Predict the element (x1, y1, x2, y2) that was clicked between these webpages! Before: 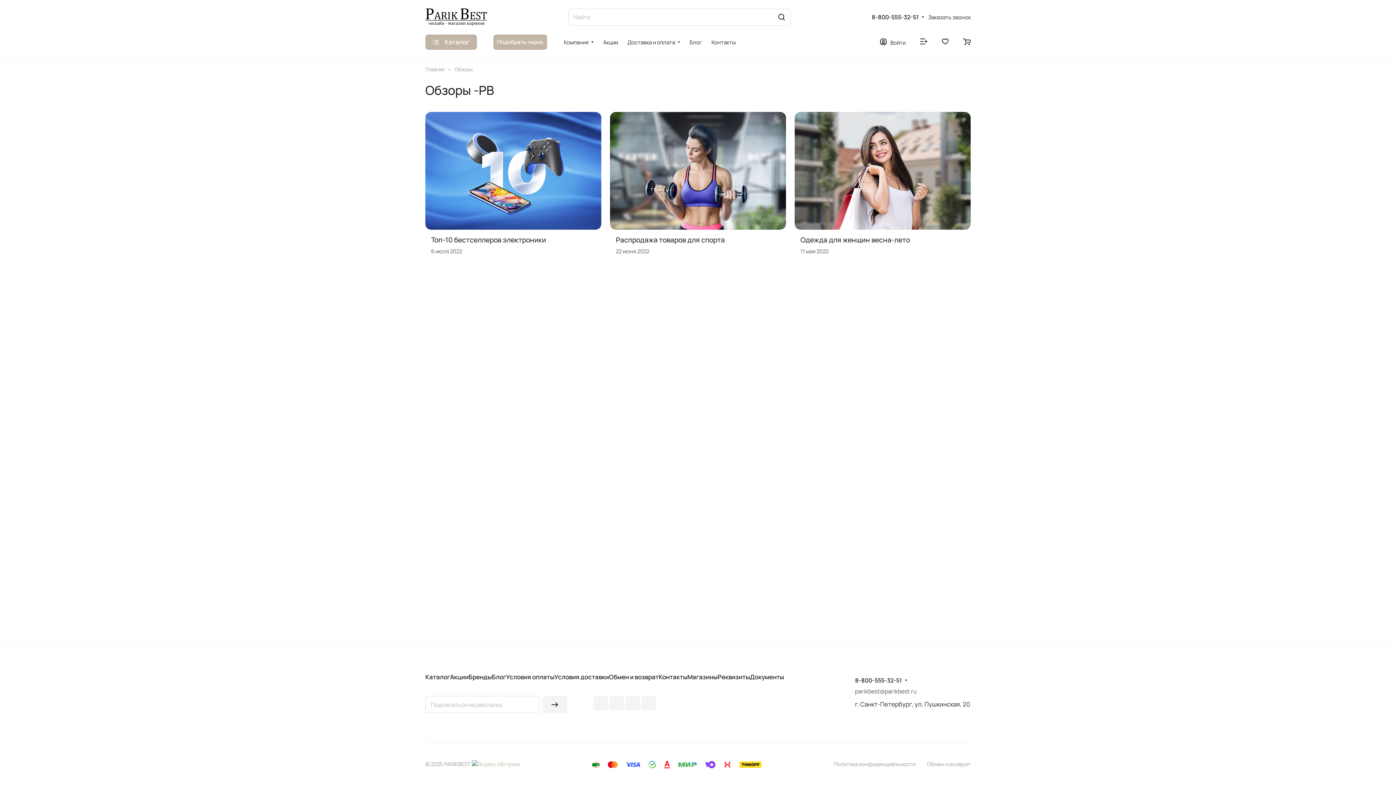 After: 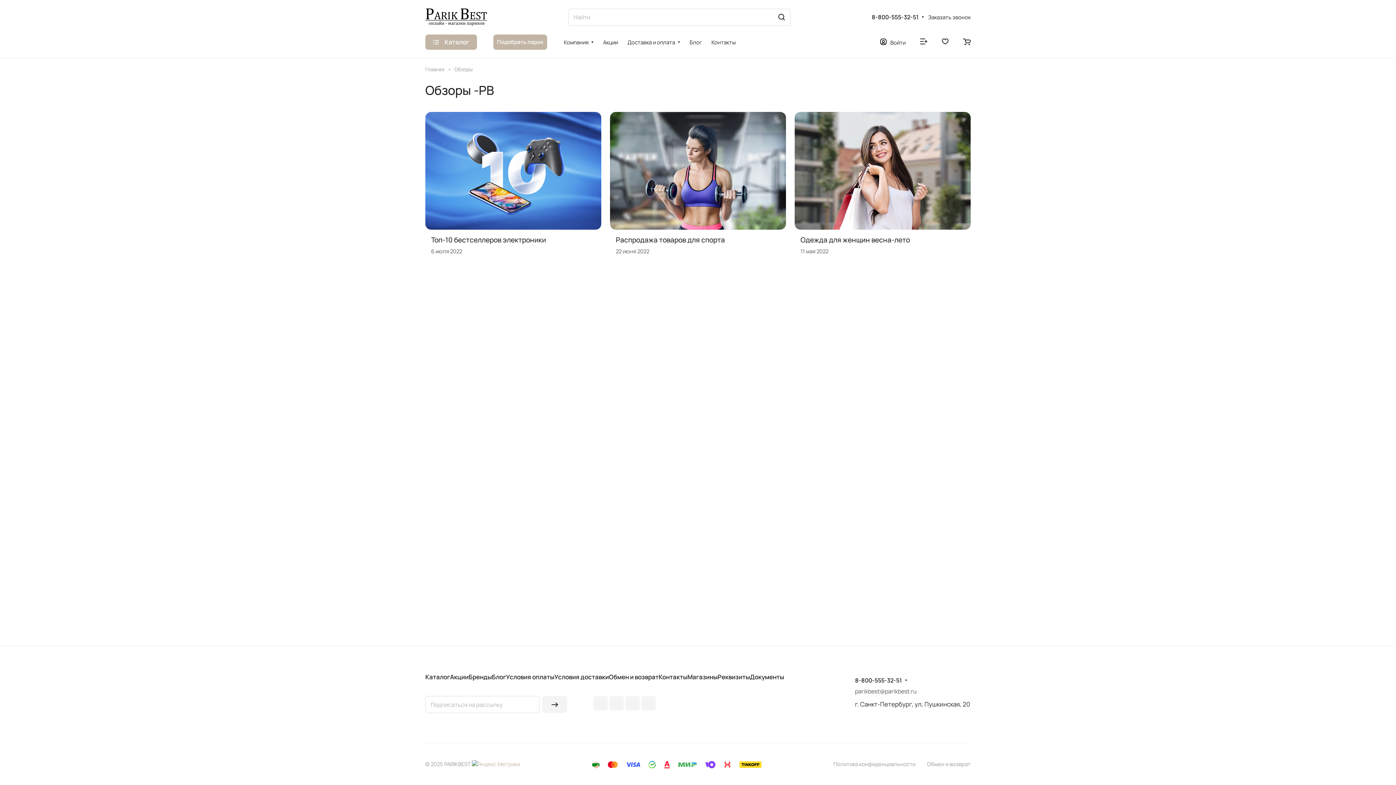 Action: bbox: (609, 696, 624, 710)